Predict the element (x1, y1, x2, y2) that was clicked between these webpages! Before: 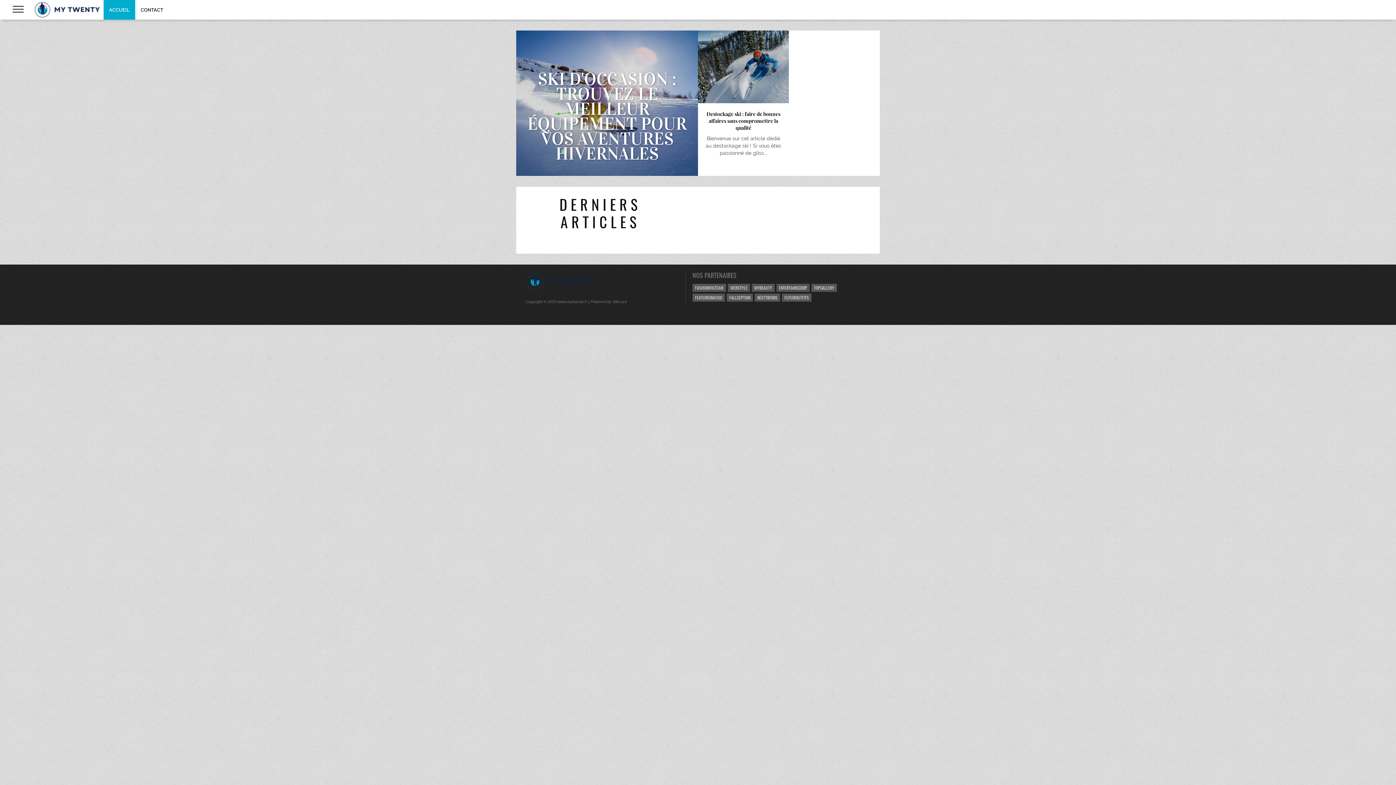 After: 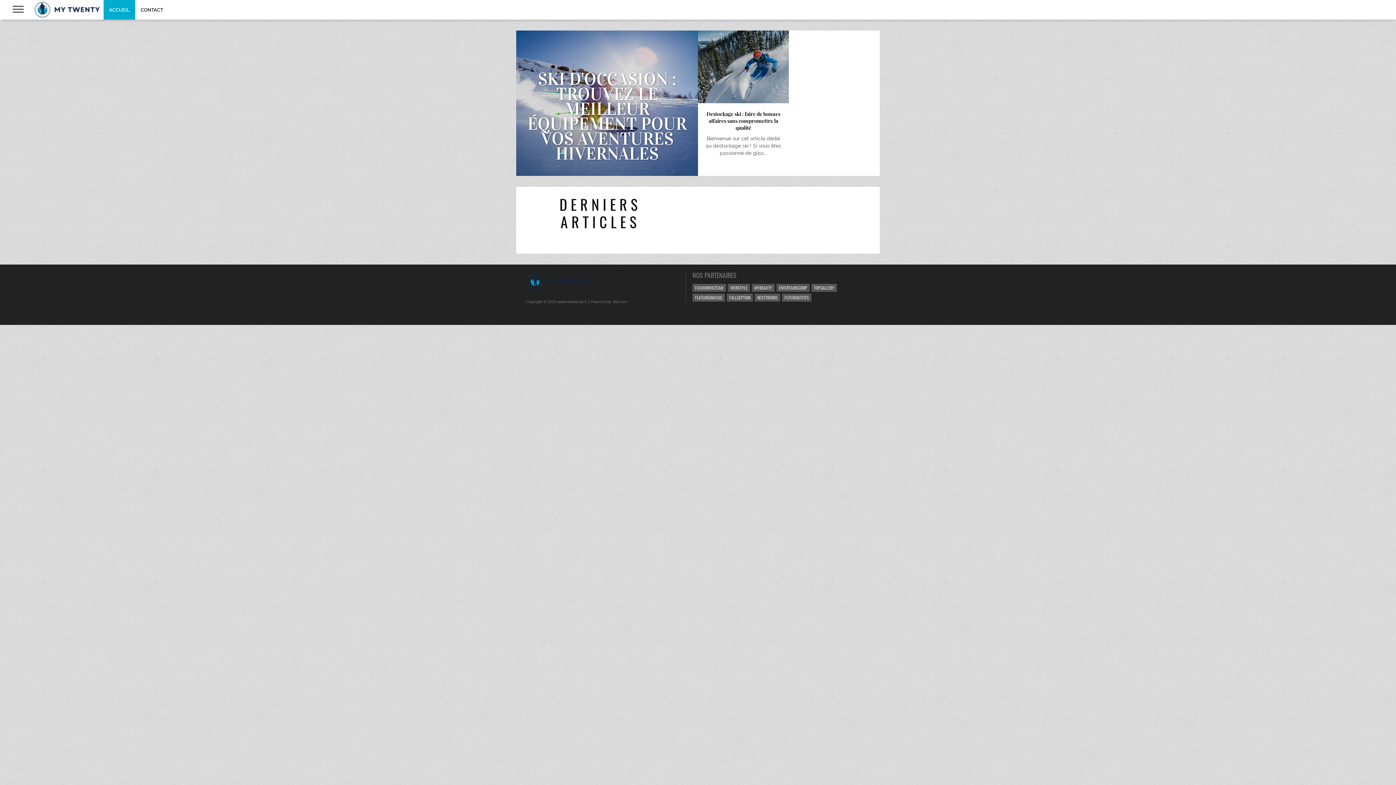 Action: label: FASHIONVICTEAM bbox: (692, 284, 726, 292)